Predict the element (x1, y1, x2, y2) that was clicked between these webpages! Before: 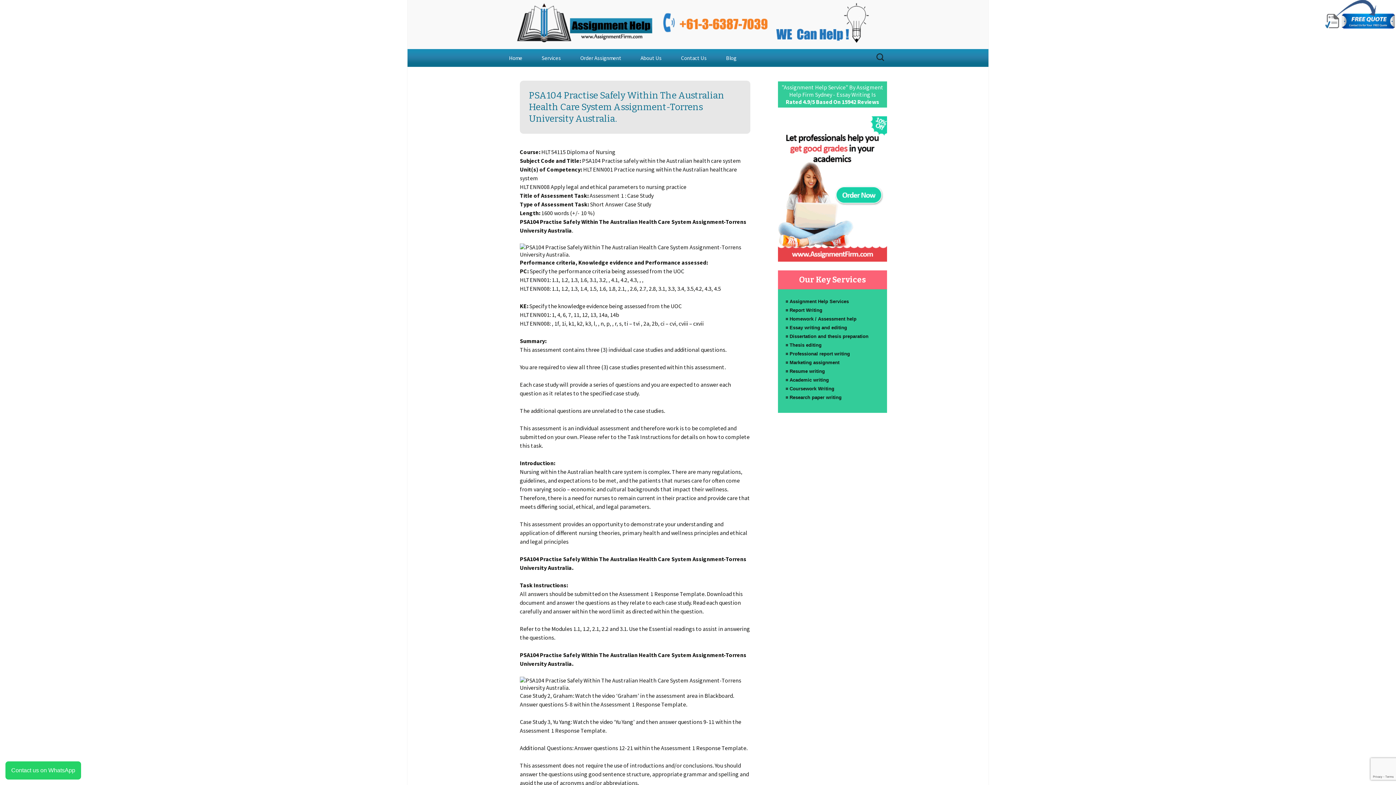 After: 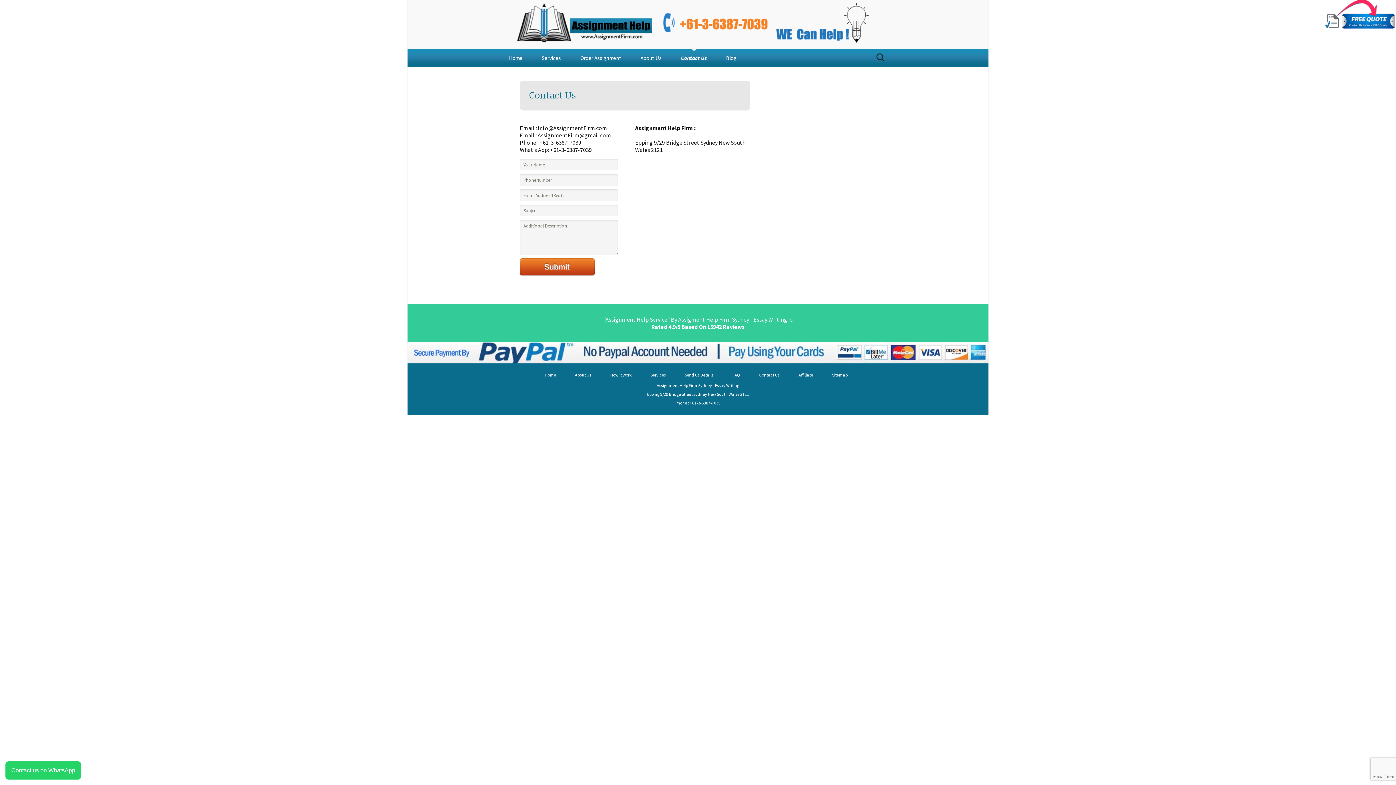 Action: bbox: (673, 49, 714, 66) label: Contact Us